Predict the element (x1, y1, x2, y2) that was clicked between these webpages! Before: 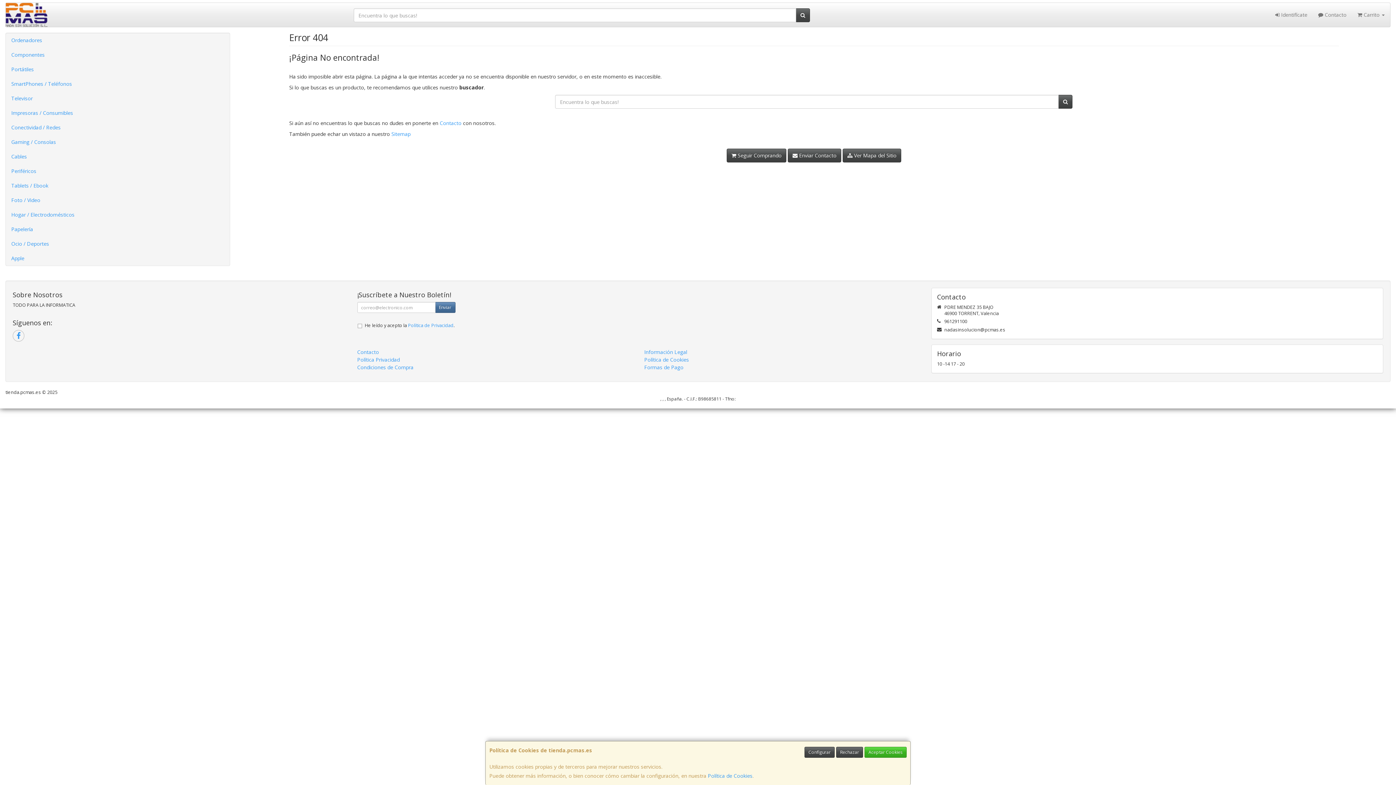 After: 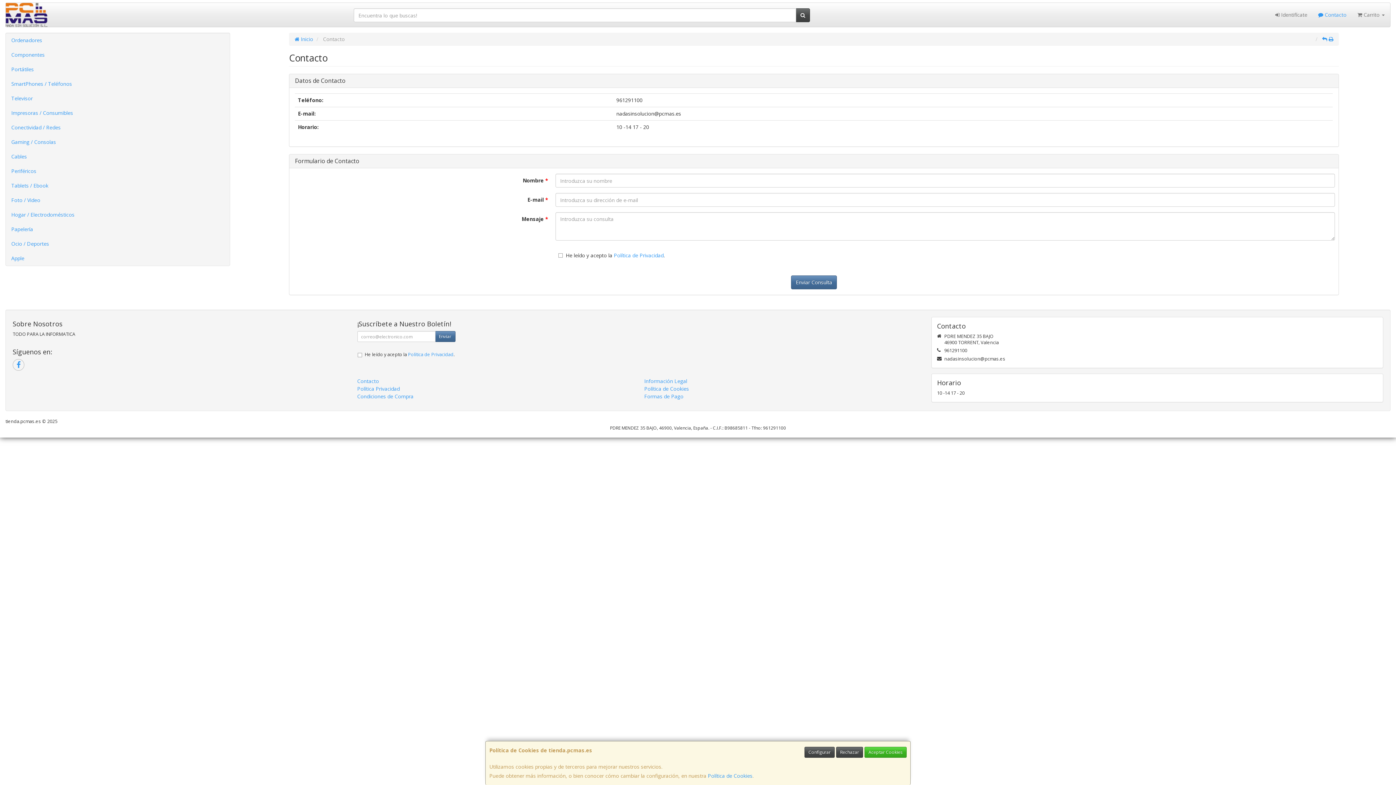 Action: bbox: (1313, 2, 1352, 26) label:  Contacto